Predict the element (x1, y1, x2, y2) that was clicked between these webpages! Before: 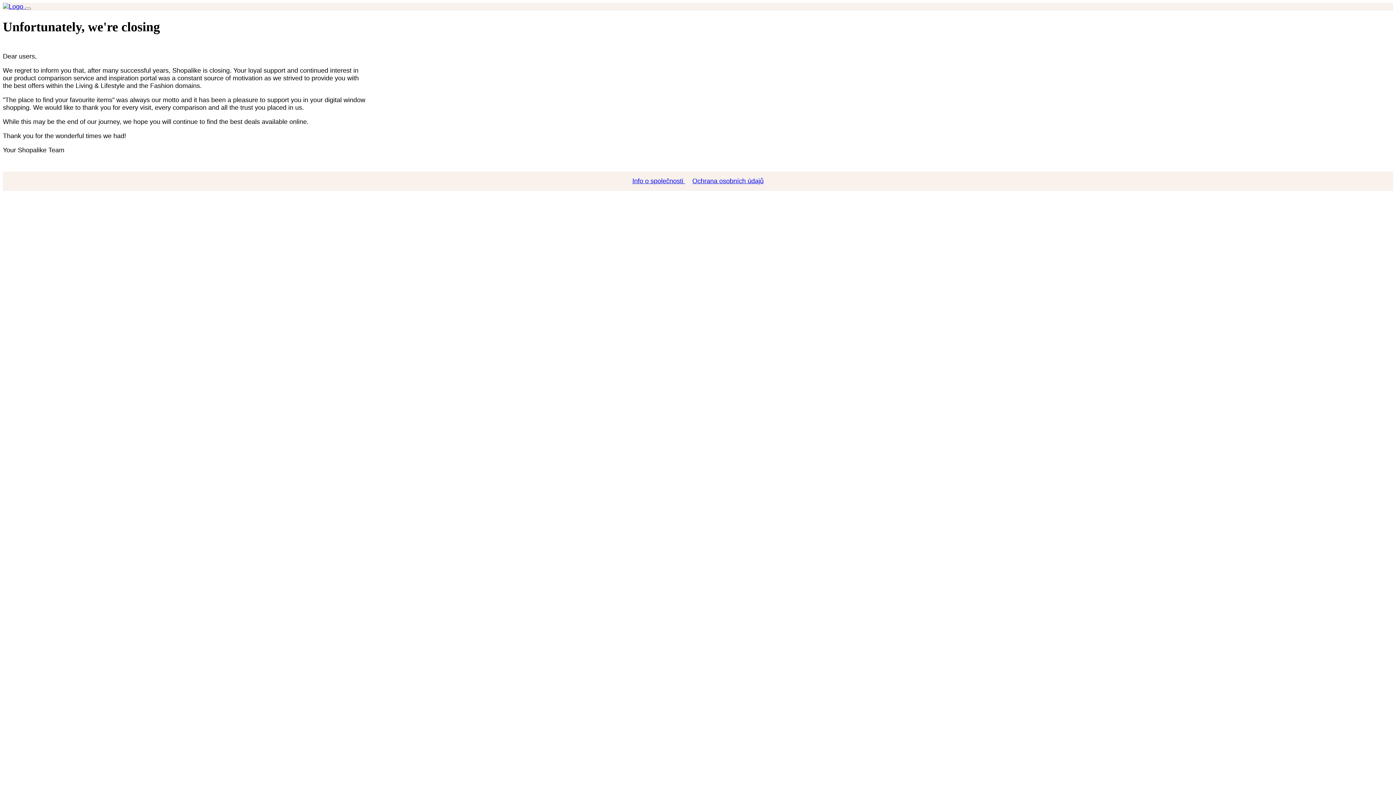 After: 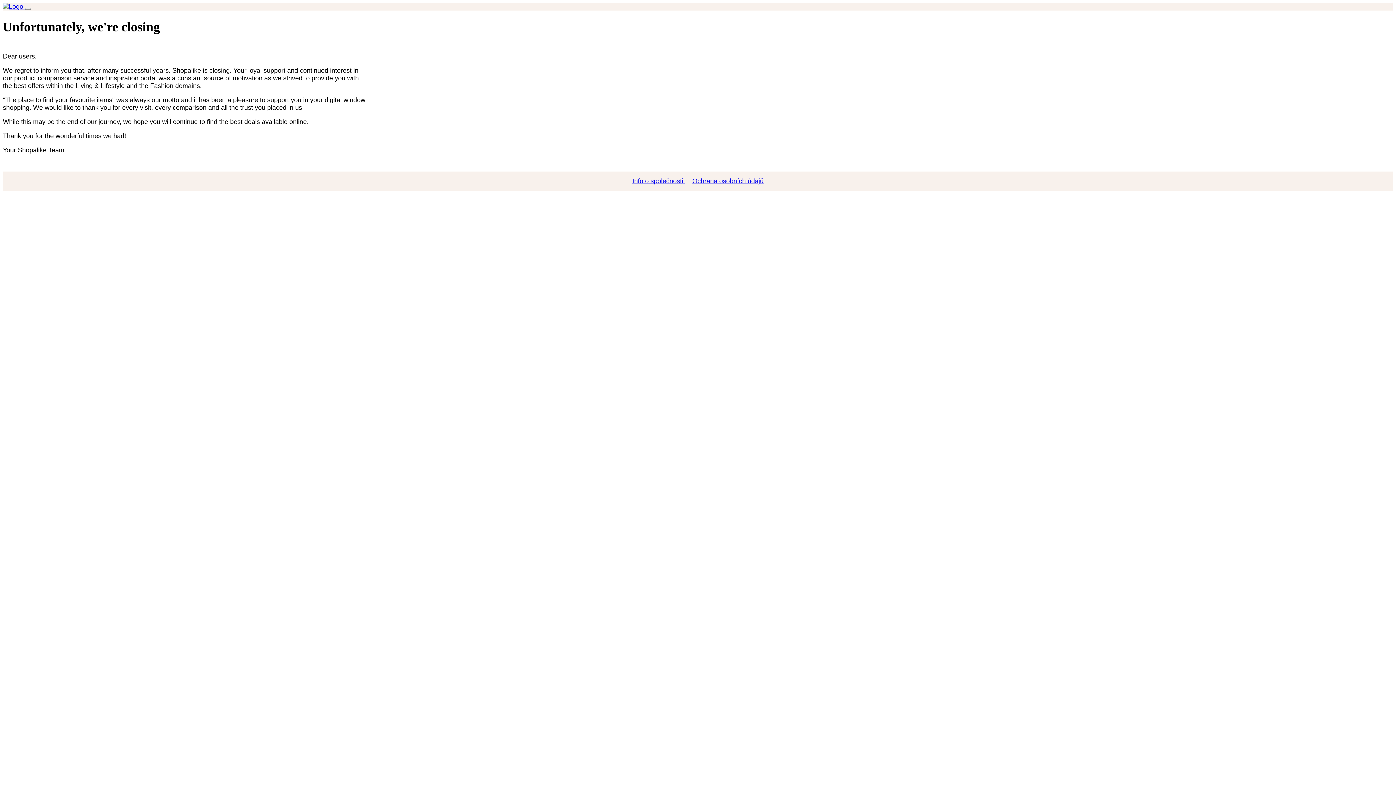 Action: bbox: (628, 177, 688, 184) label: Info o společnosti 